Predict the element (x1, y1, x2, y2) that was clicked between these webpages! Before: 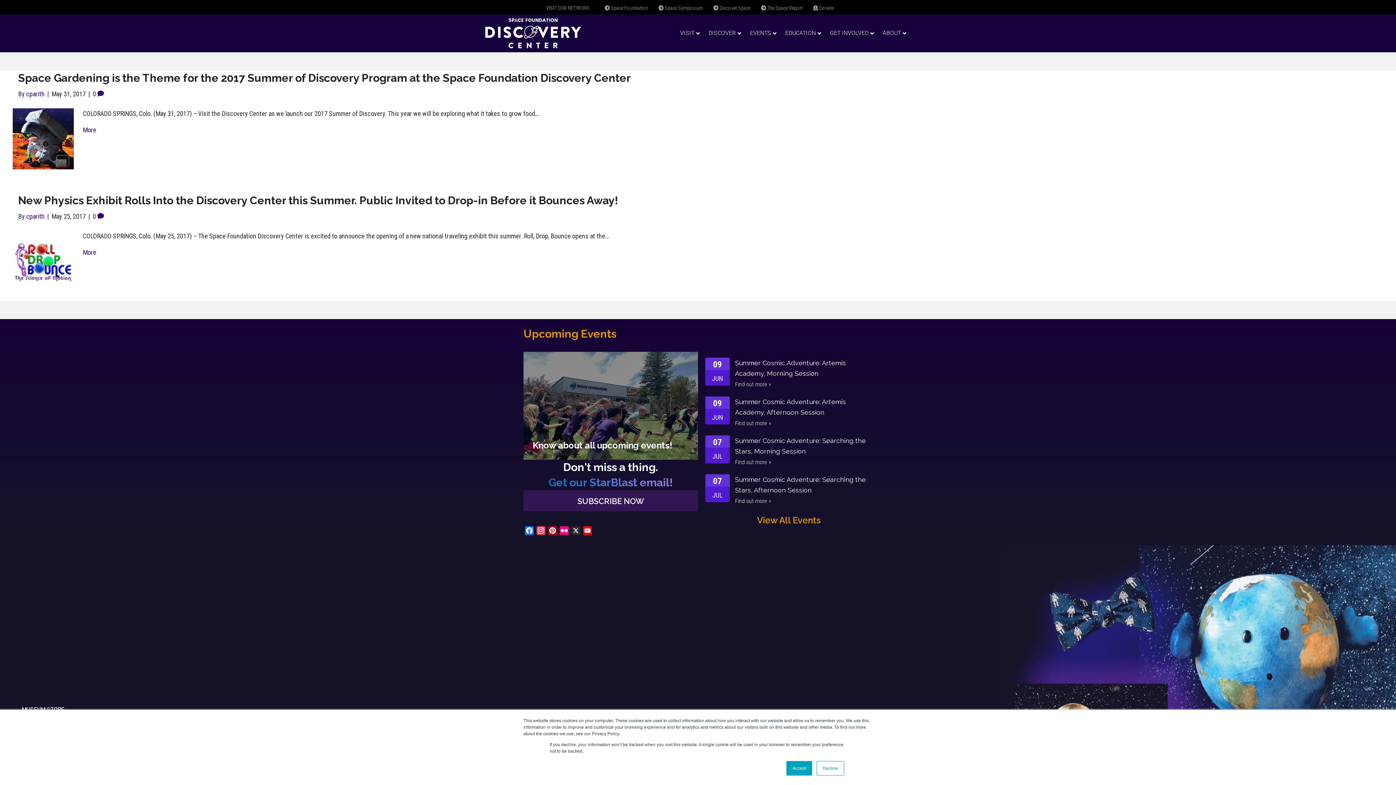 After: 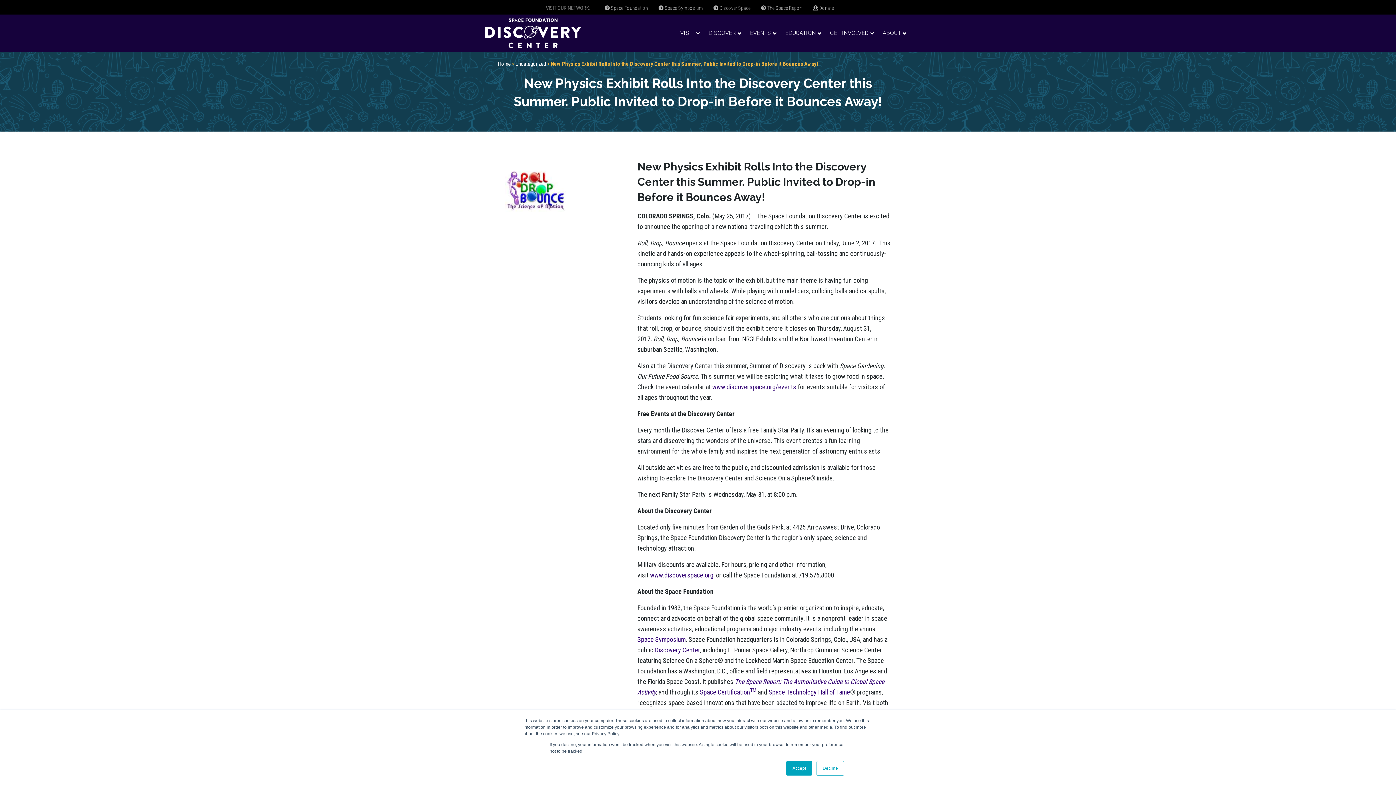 Action: label: 0  bbox: (92, 212, 104, 220)